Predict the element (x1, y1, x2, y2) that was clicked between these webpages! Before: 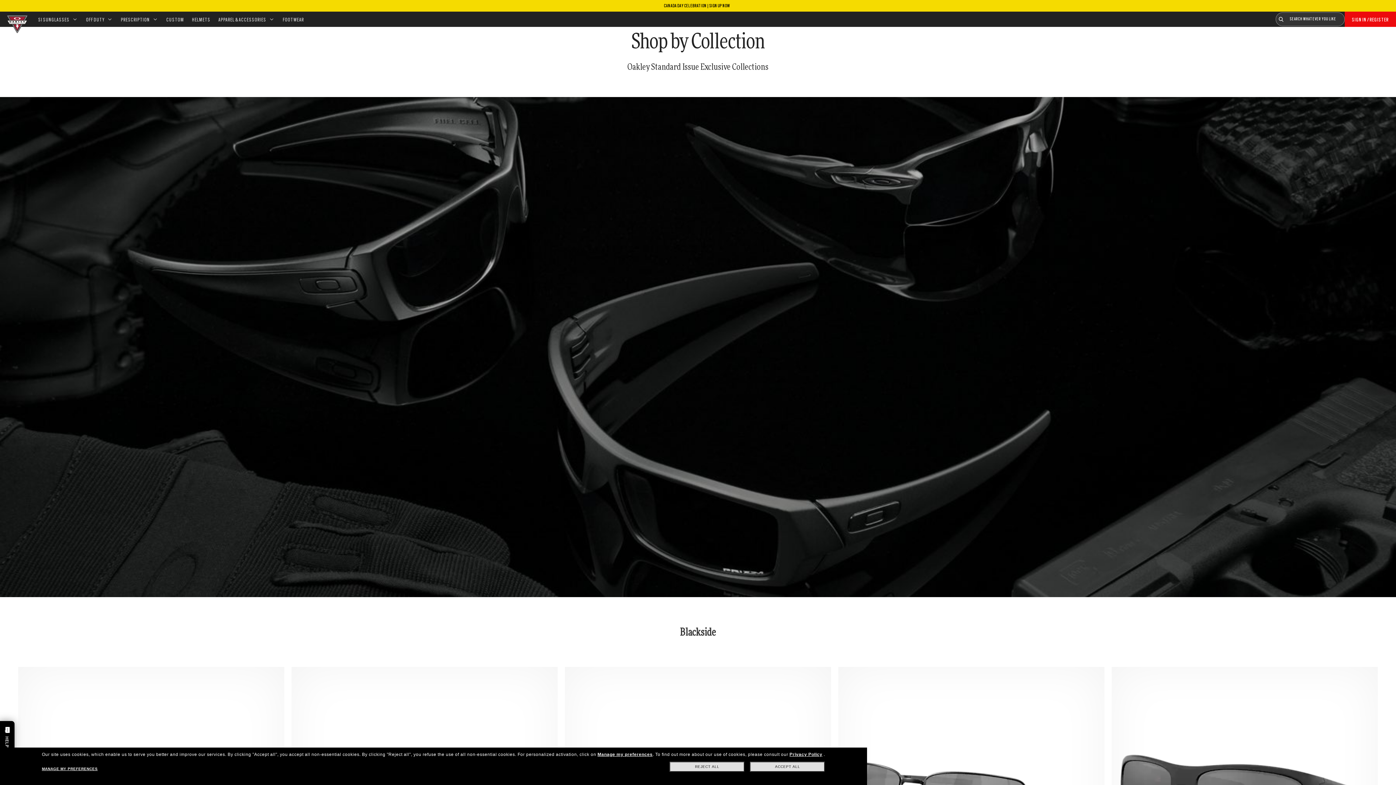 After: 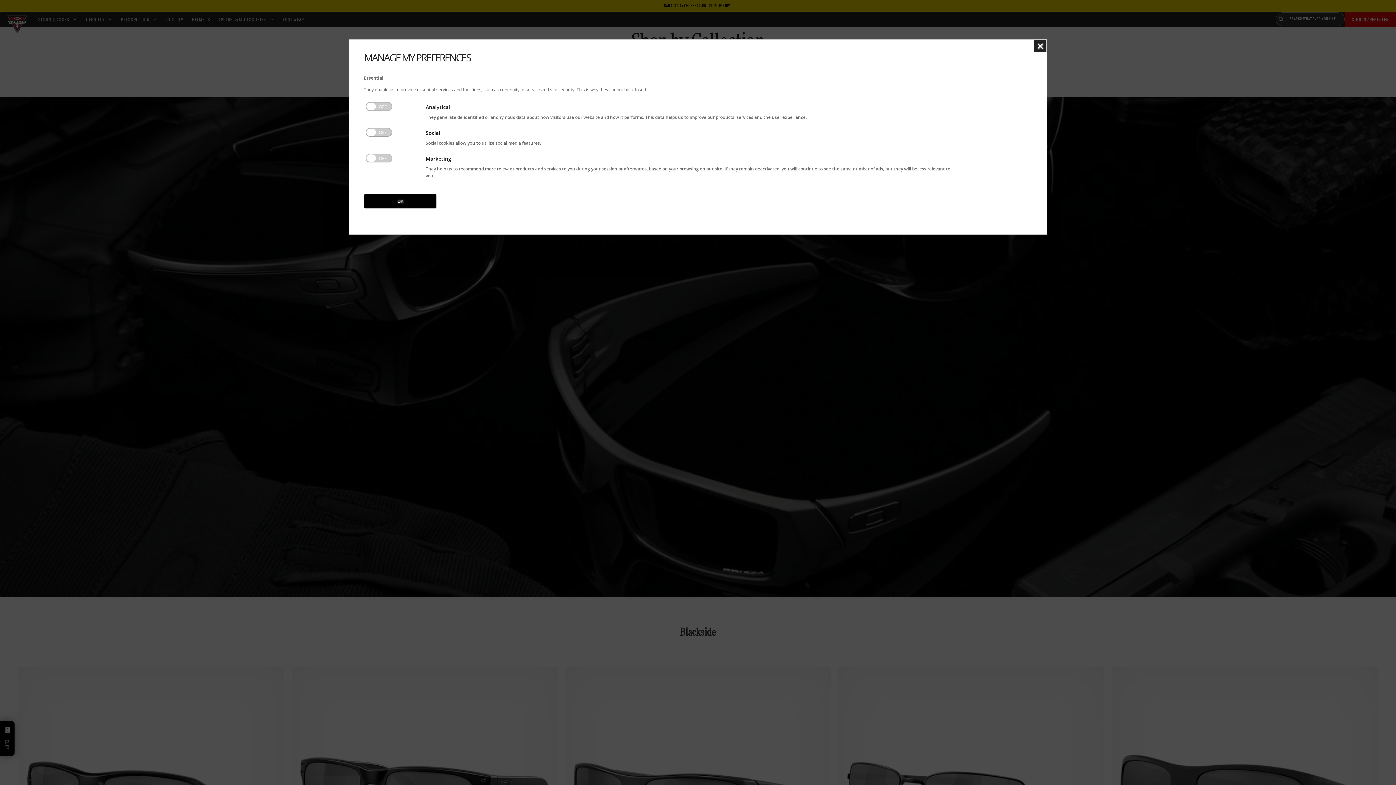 Action: label: MANAGE MY PREFERENCES bbox: (41, 767, 97, 771)